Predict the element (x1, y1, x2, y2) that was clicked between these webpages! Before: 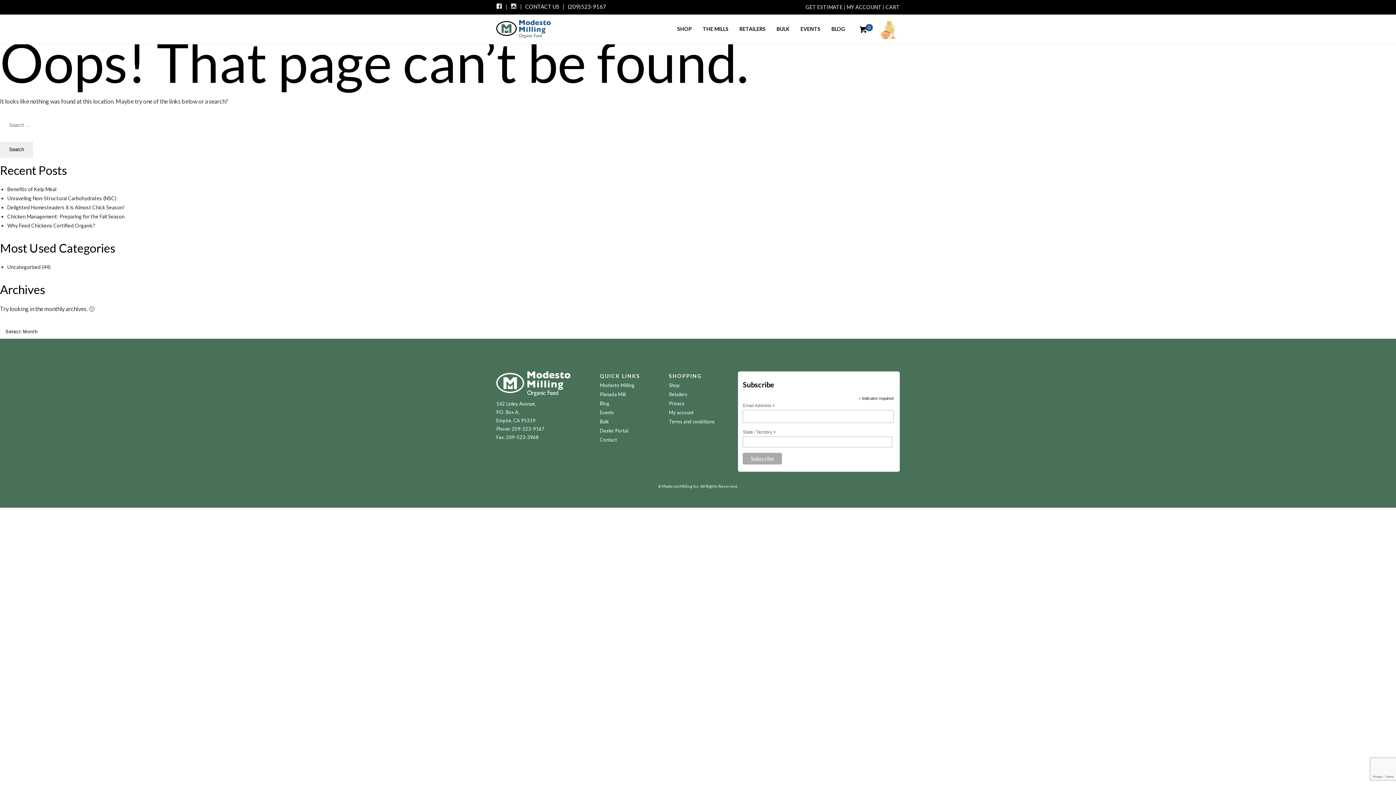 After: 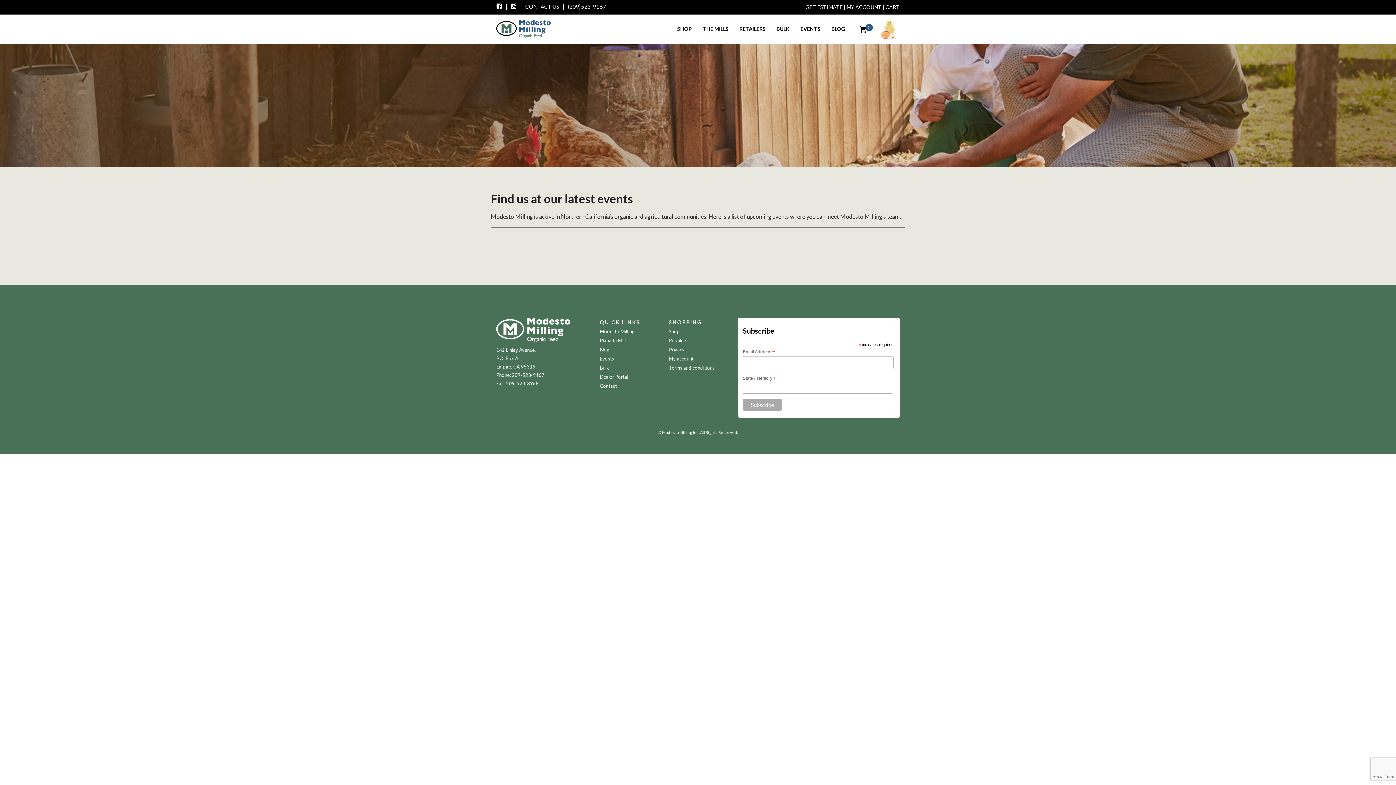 Action: bbox: (600, 409, 614, 415) label: Events